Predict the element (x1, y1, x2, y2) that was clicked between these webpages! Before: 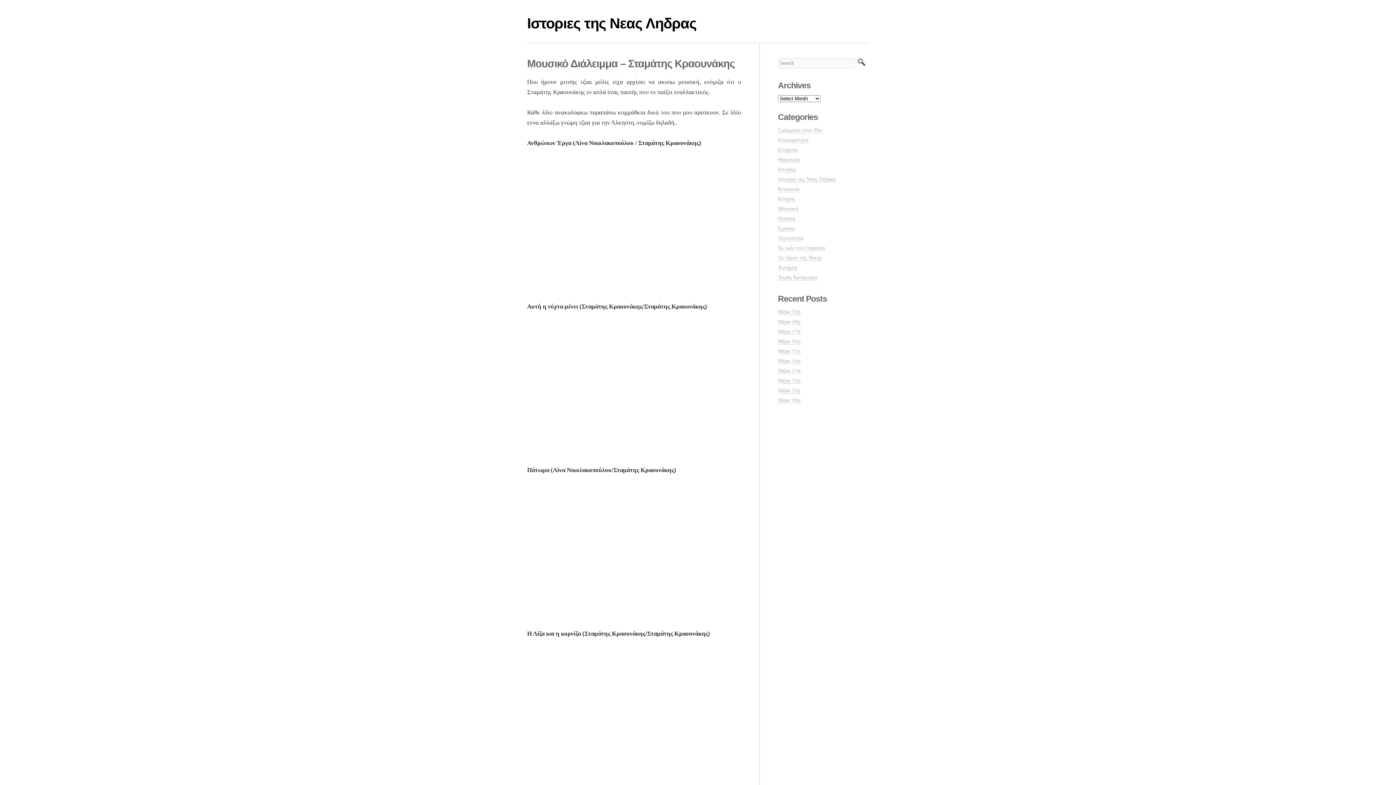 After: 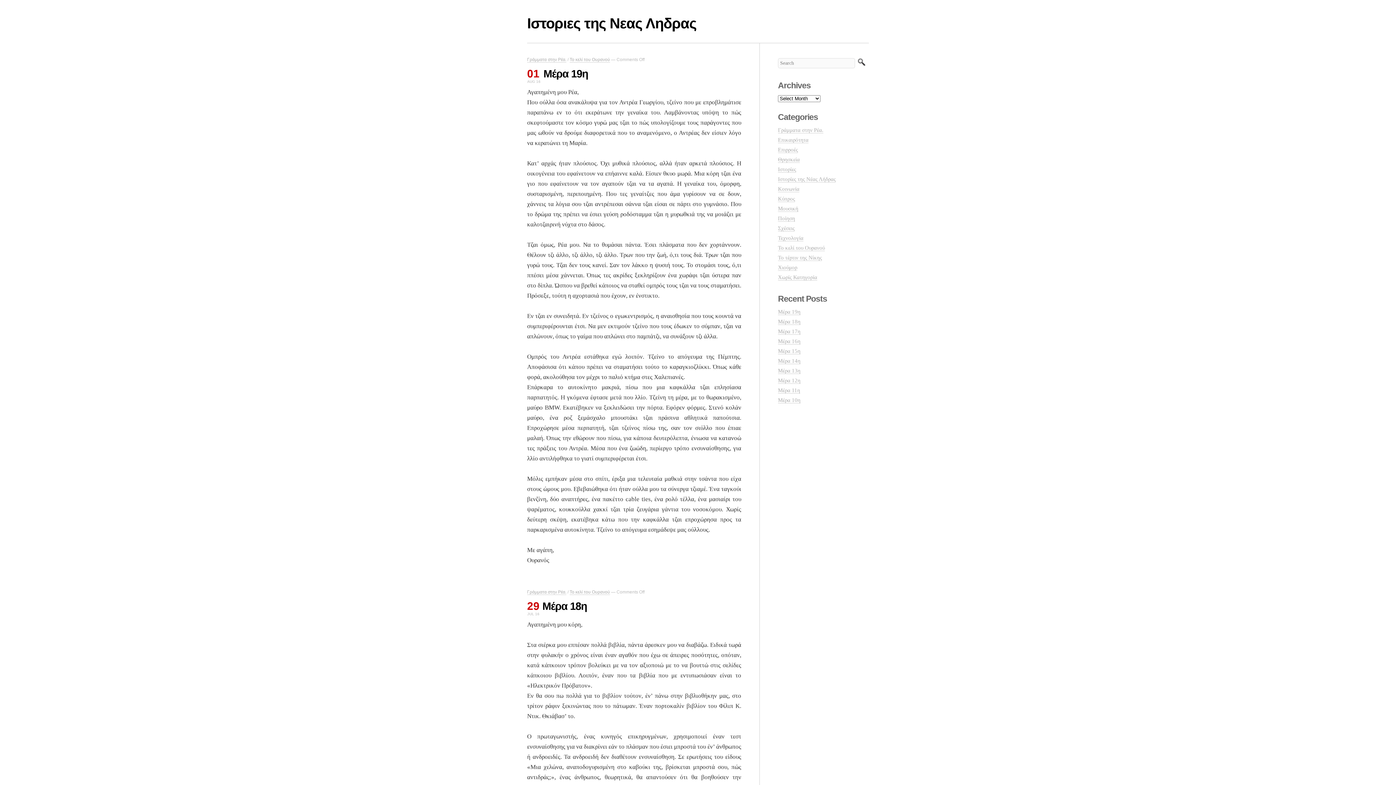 Action: label: Ιστοριες της Νεας Ληδρας bbox: (527, 15, 696, 31)